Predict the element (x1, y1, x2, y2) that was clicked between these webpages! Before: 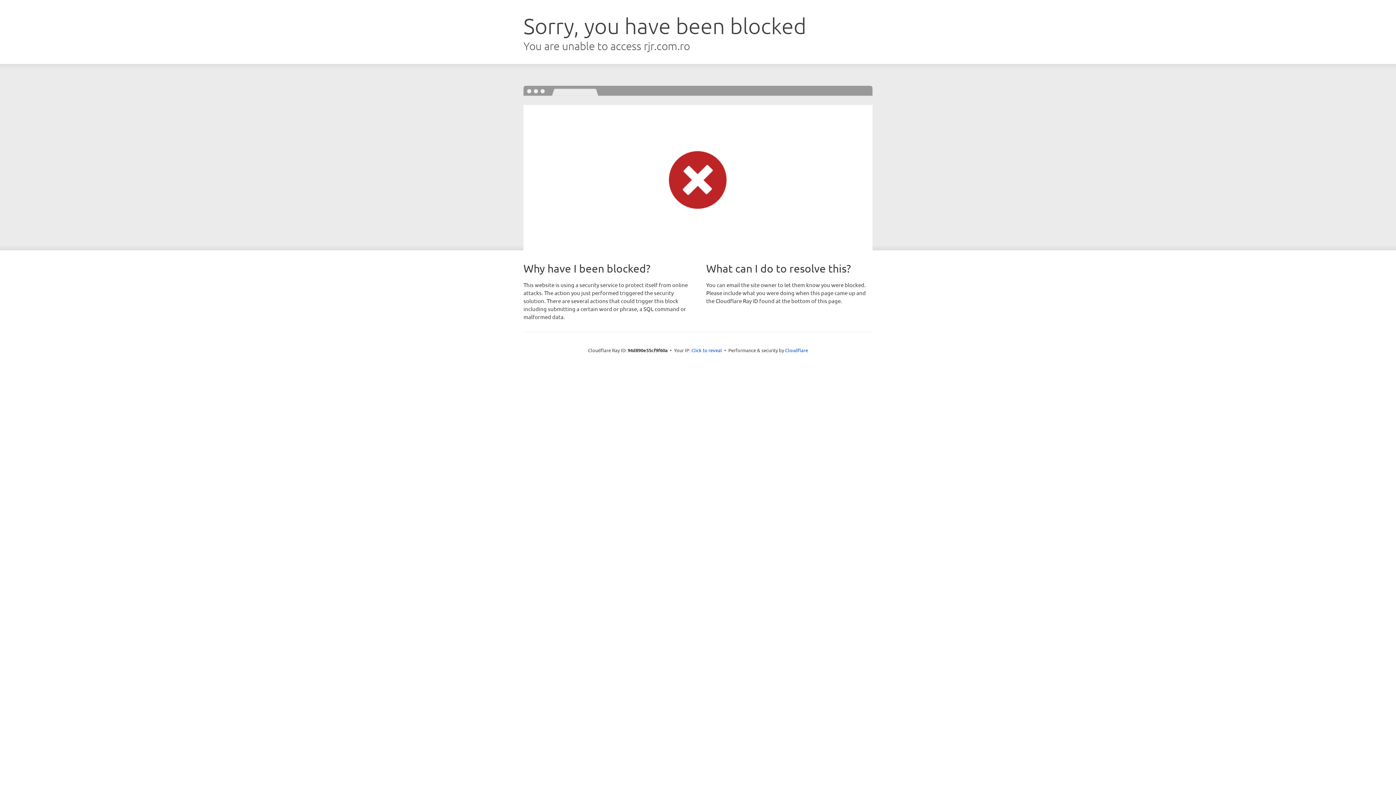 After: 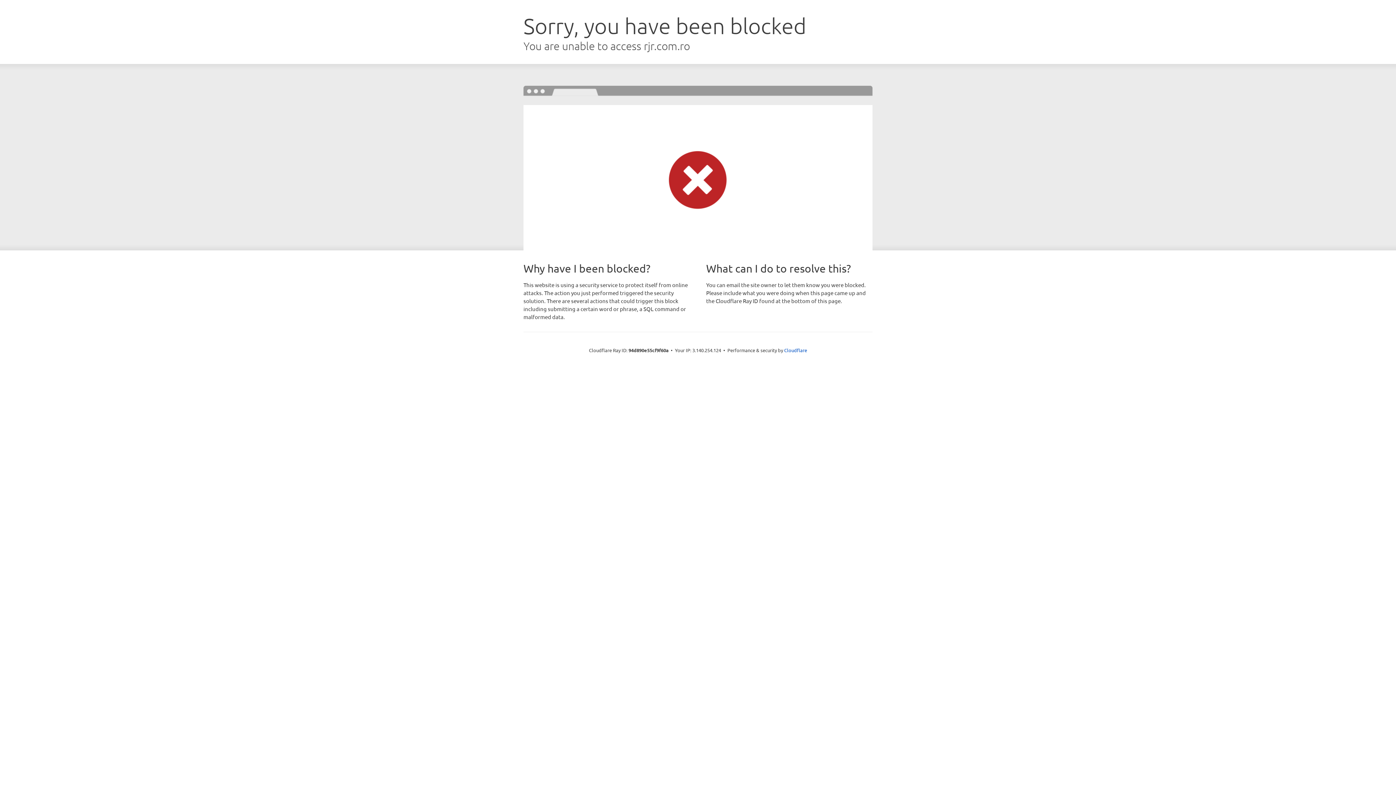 Action: bbox: (691, 346, 722, 353) label: Click to reveal